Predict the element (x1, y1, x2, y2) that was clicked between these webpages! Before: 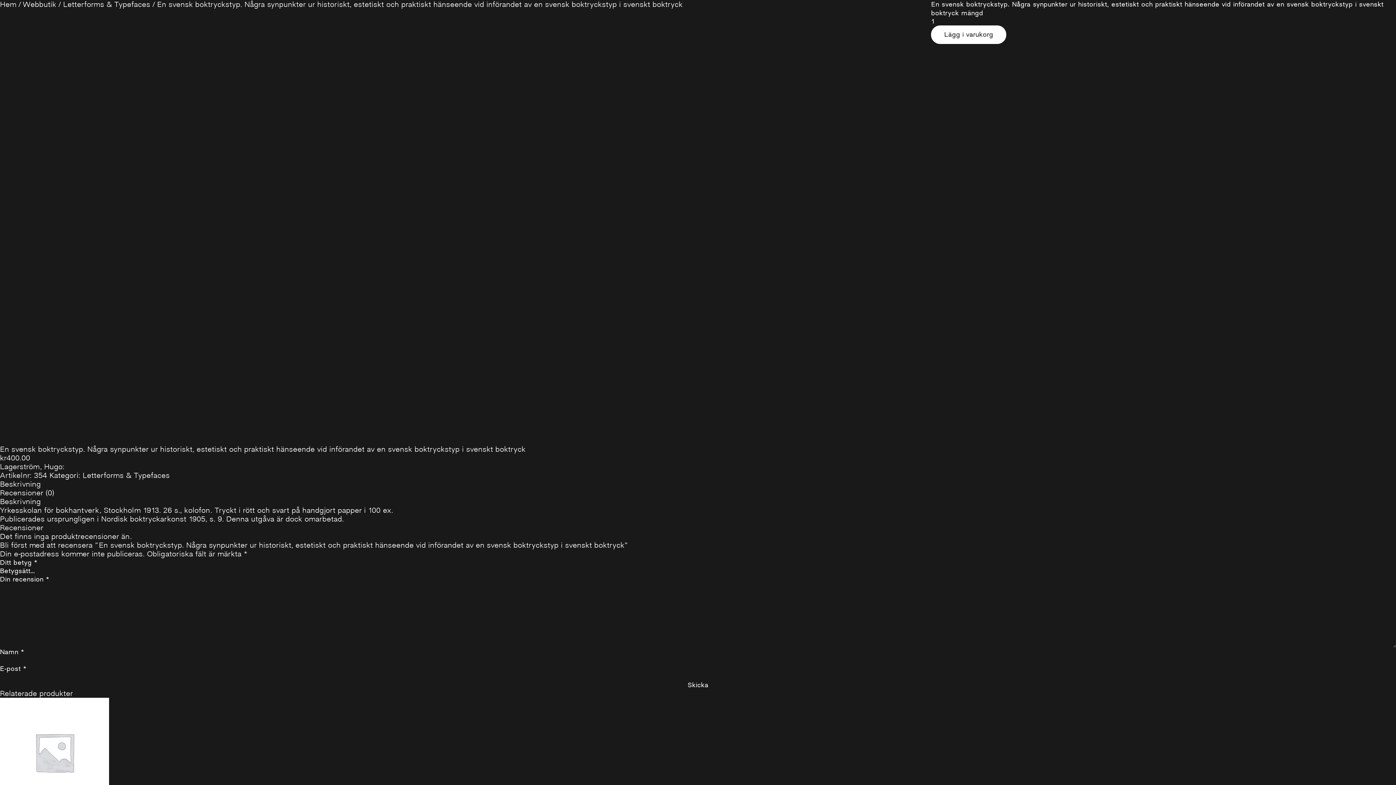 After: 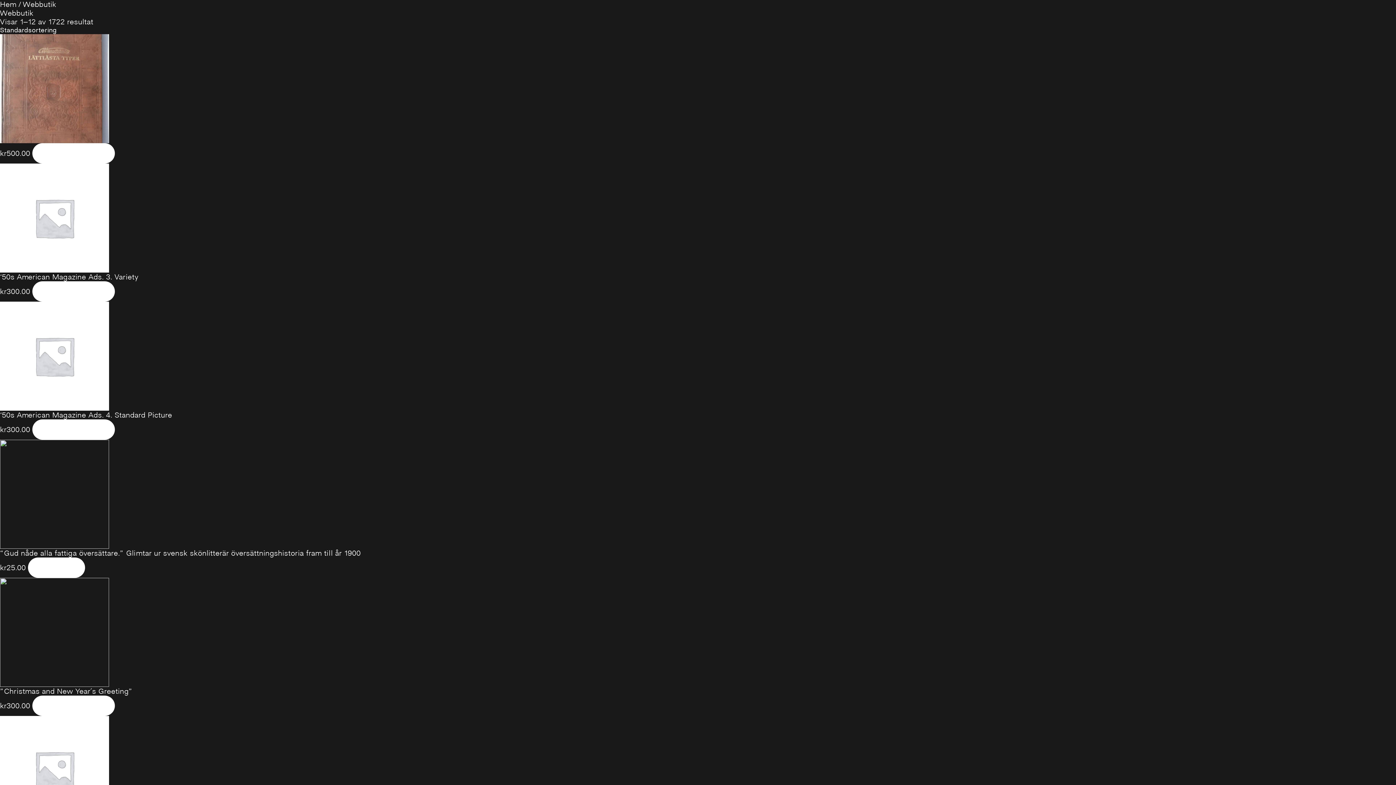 Action: bbox: (22, 0, 56, 9) label: Webbutik